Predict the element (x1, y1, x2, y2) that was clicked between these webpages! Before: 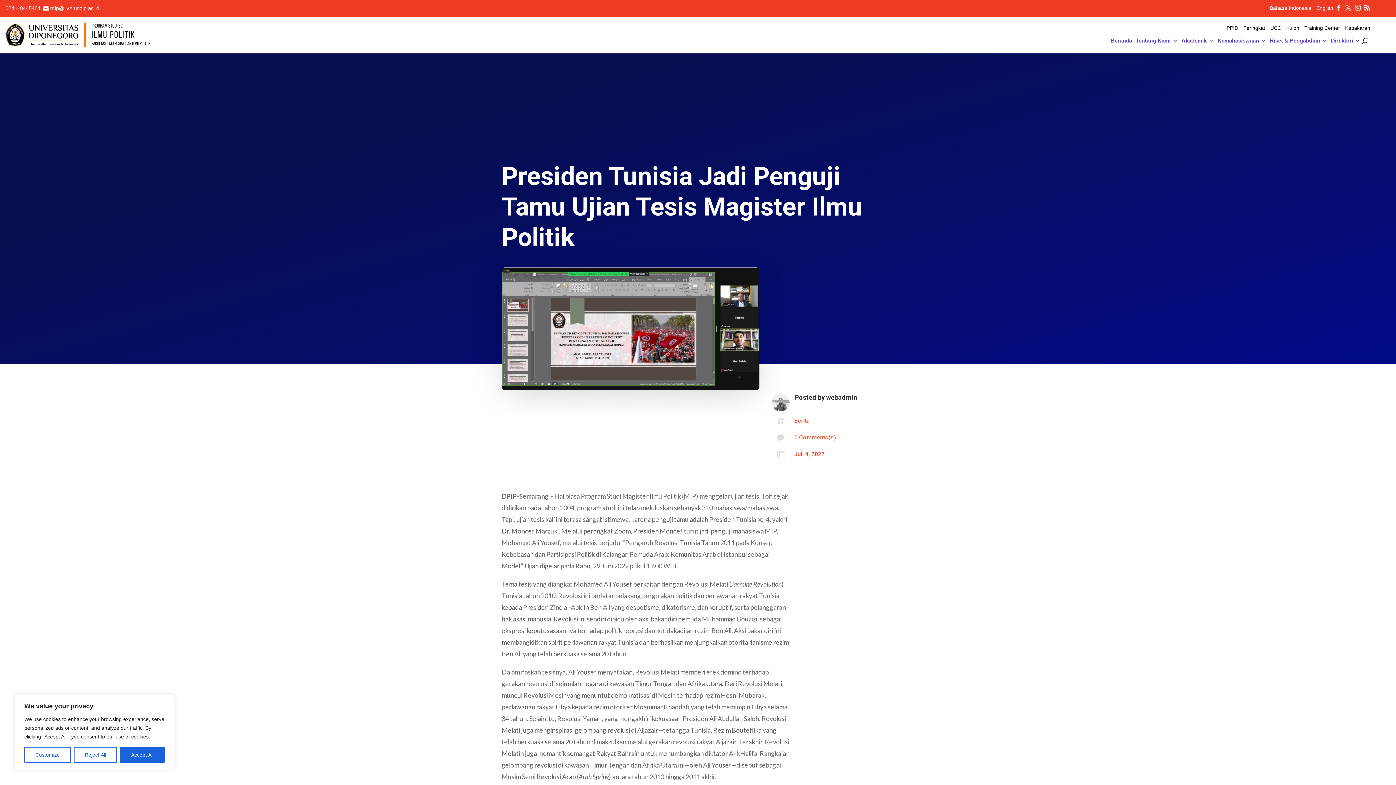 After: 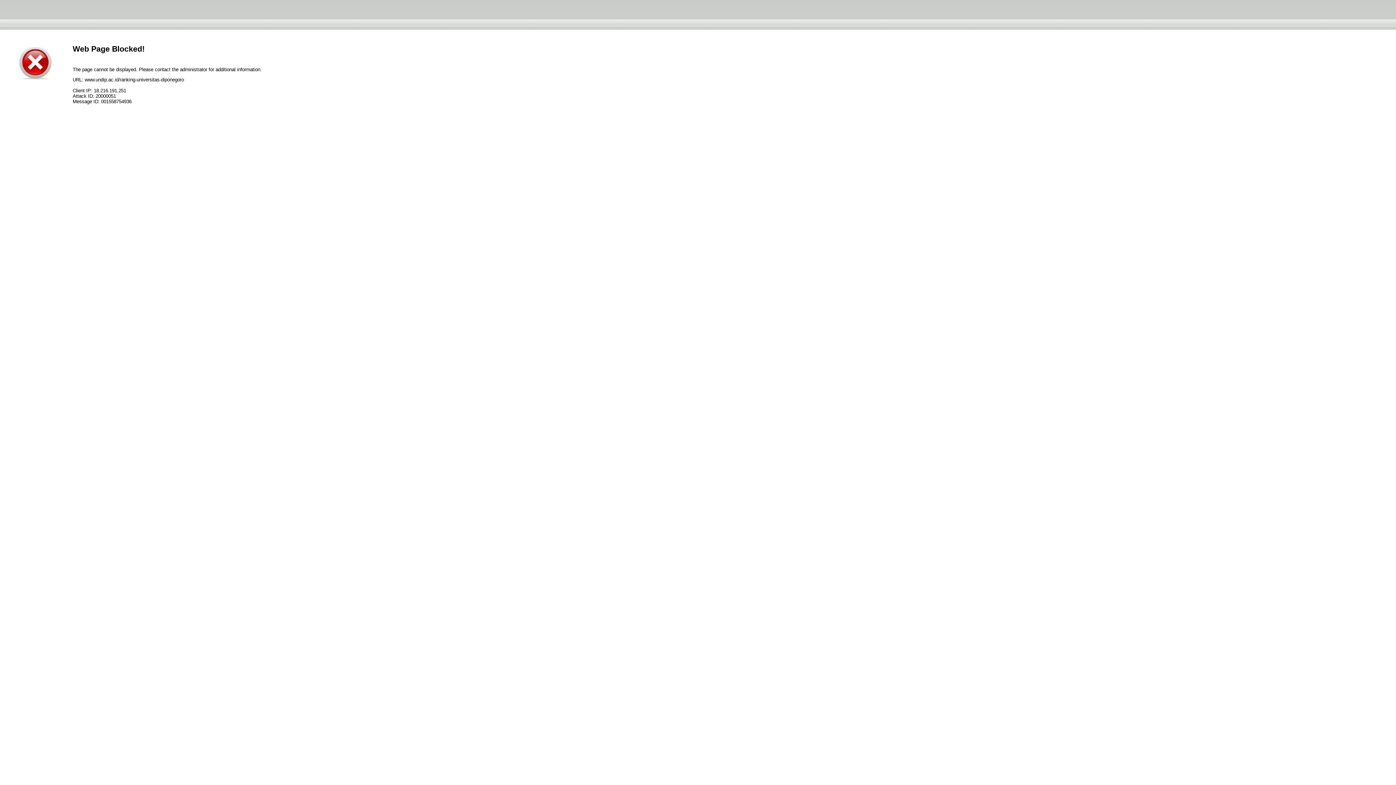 Action: bbox: (1243, 25, 1265, 33) label: Peringkat